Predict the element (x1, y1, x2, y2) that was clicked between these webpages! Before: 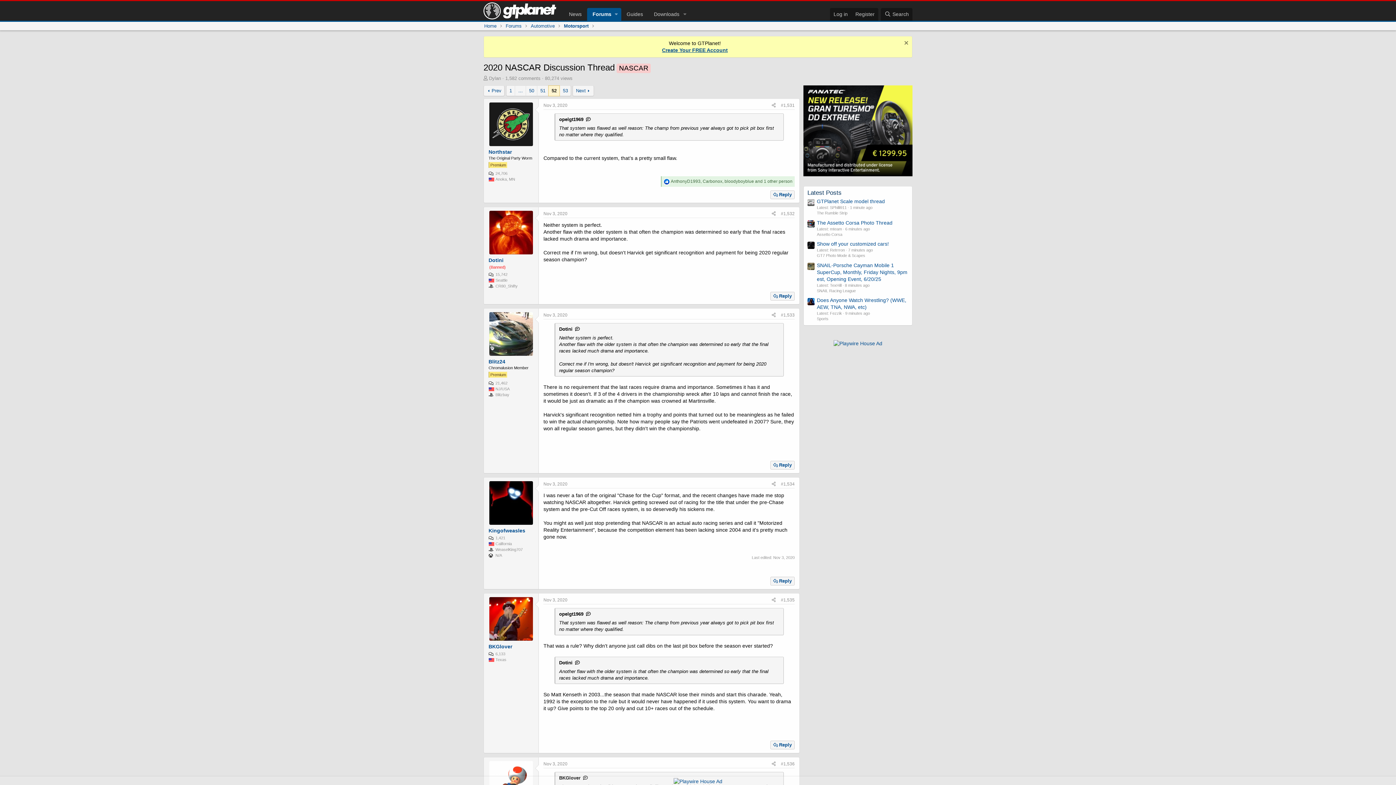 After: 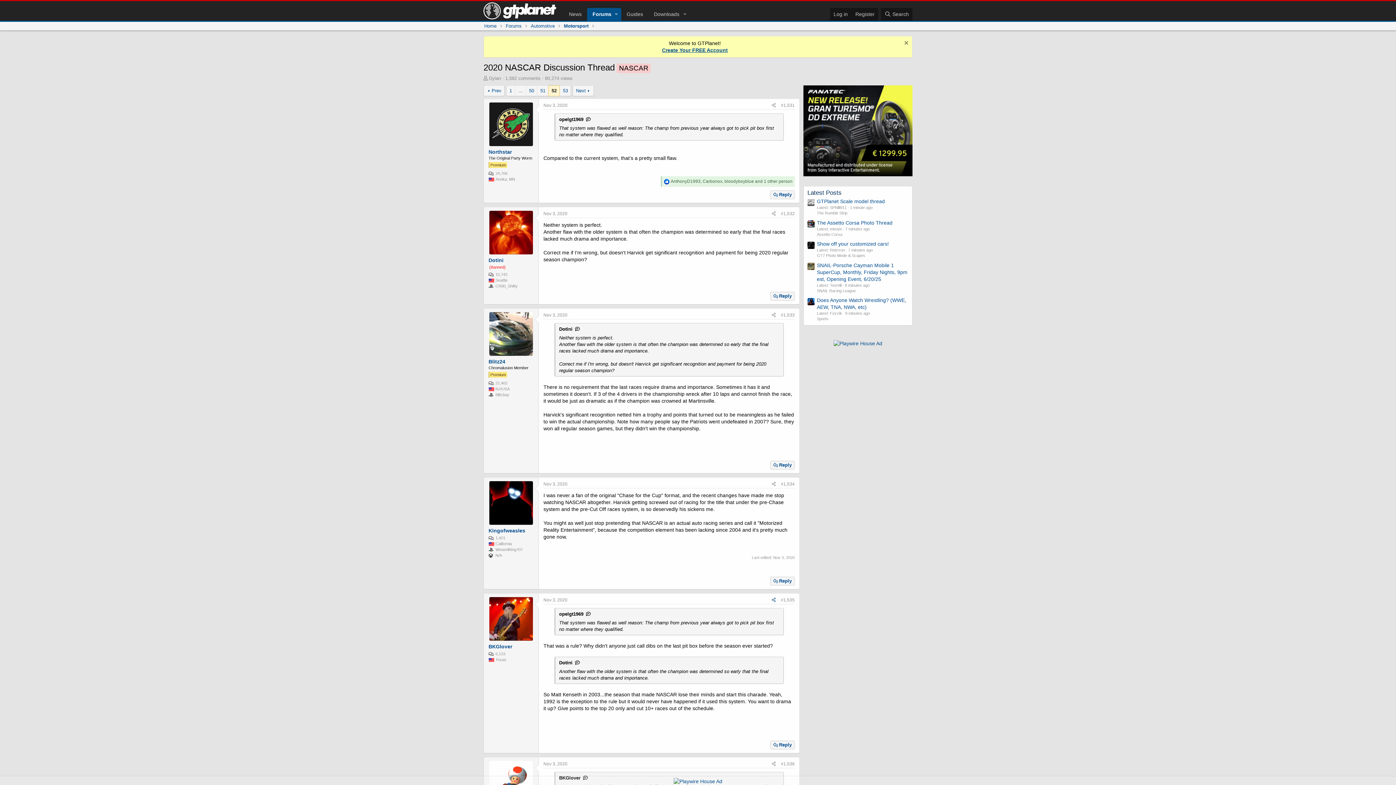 Action: label: Share bbox: (769, 596, 778, 604)